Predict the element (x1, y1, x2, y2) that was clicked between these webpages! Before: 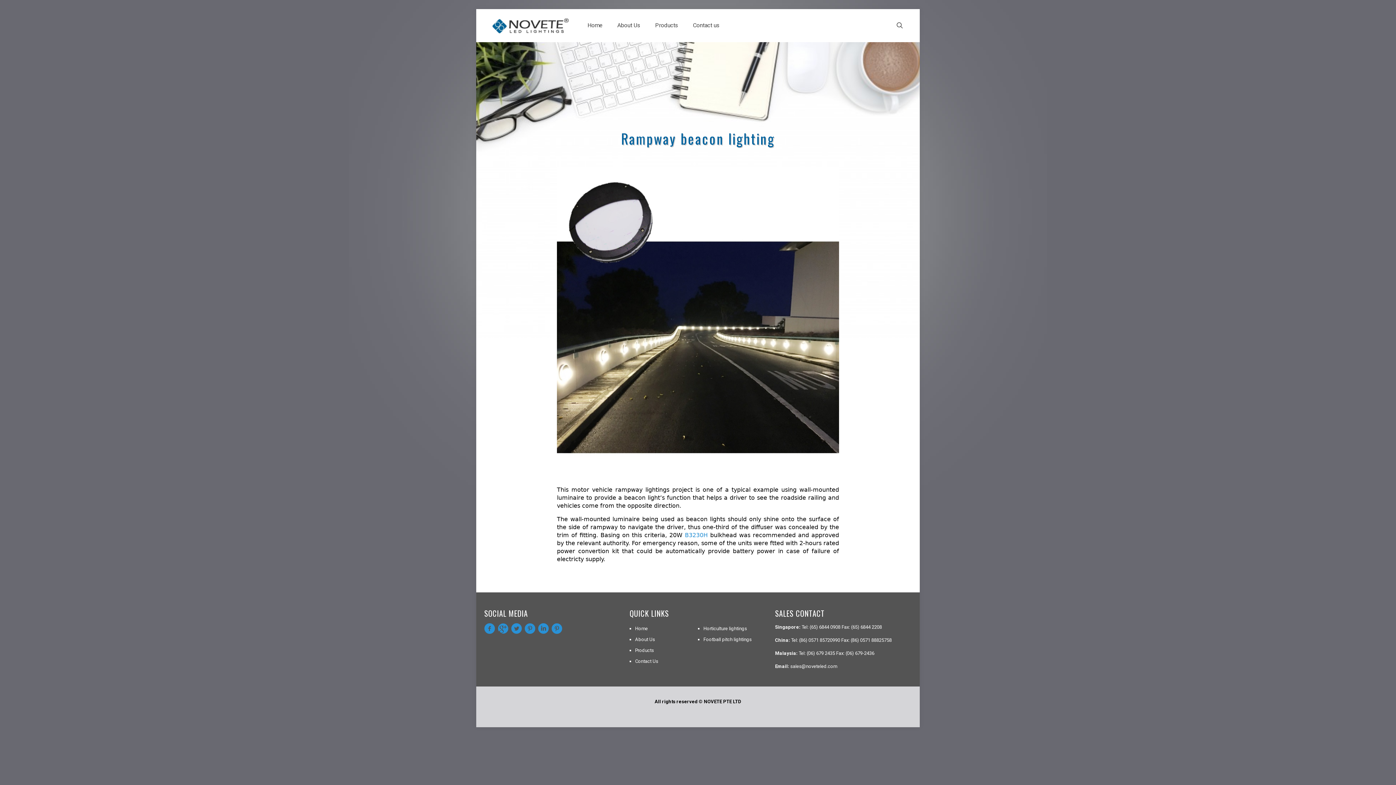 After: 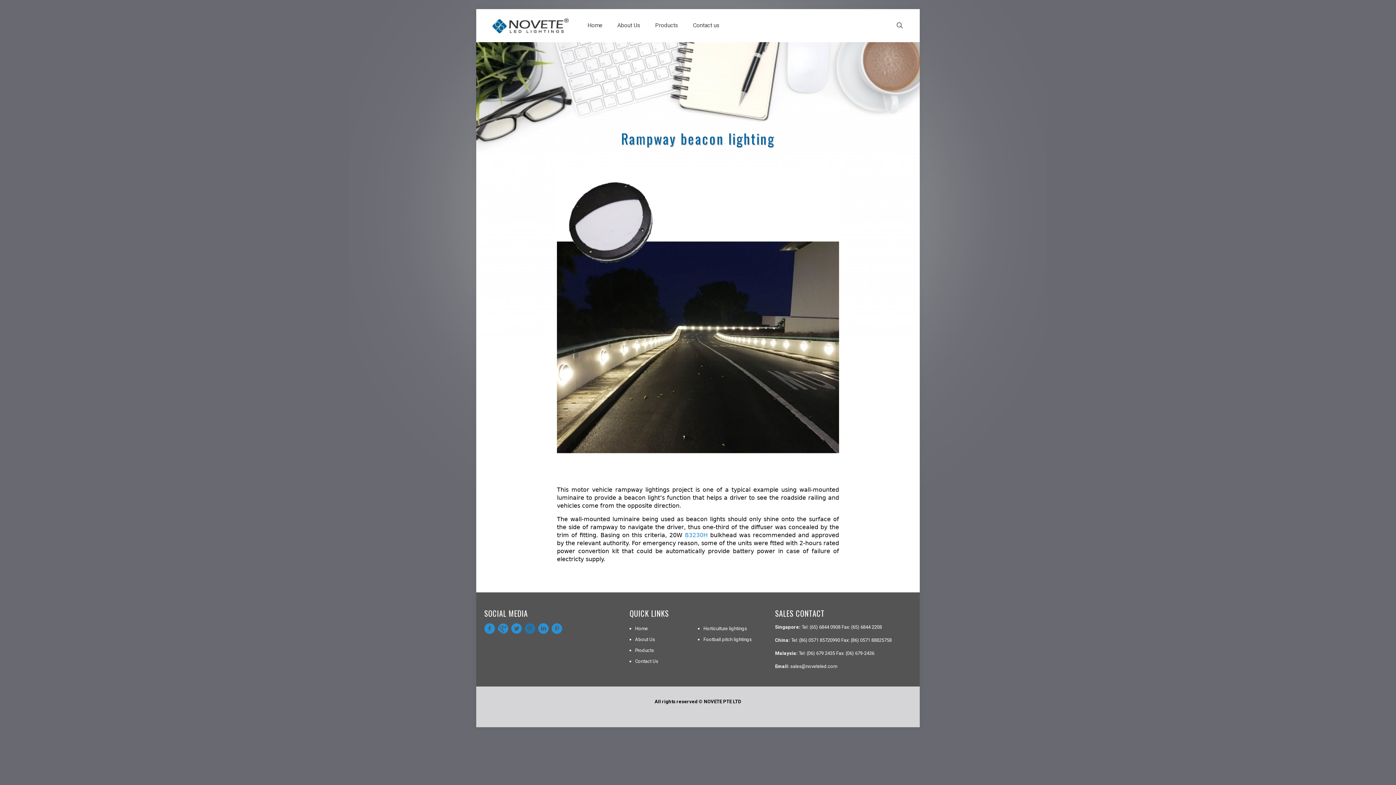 Action: bbox: (524, 622, 535, 635)